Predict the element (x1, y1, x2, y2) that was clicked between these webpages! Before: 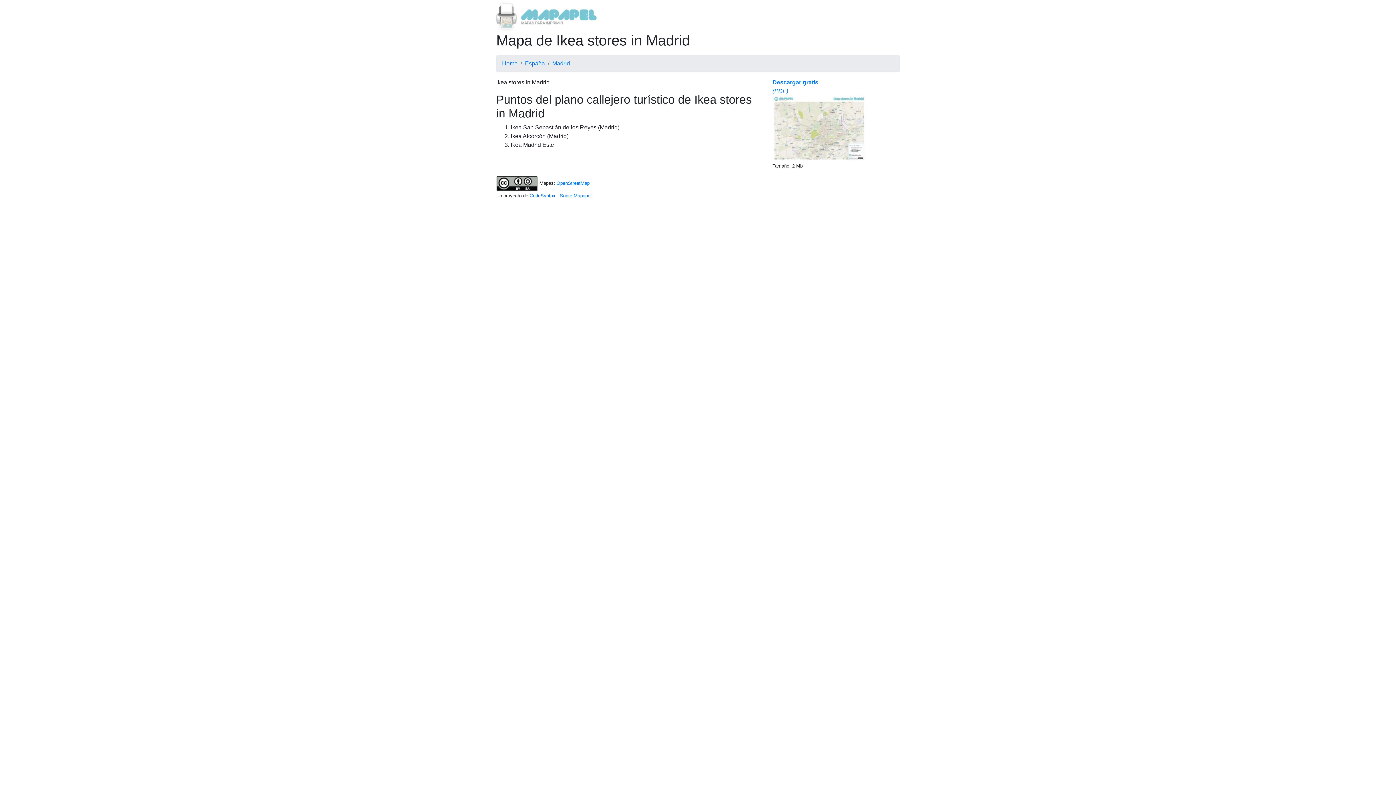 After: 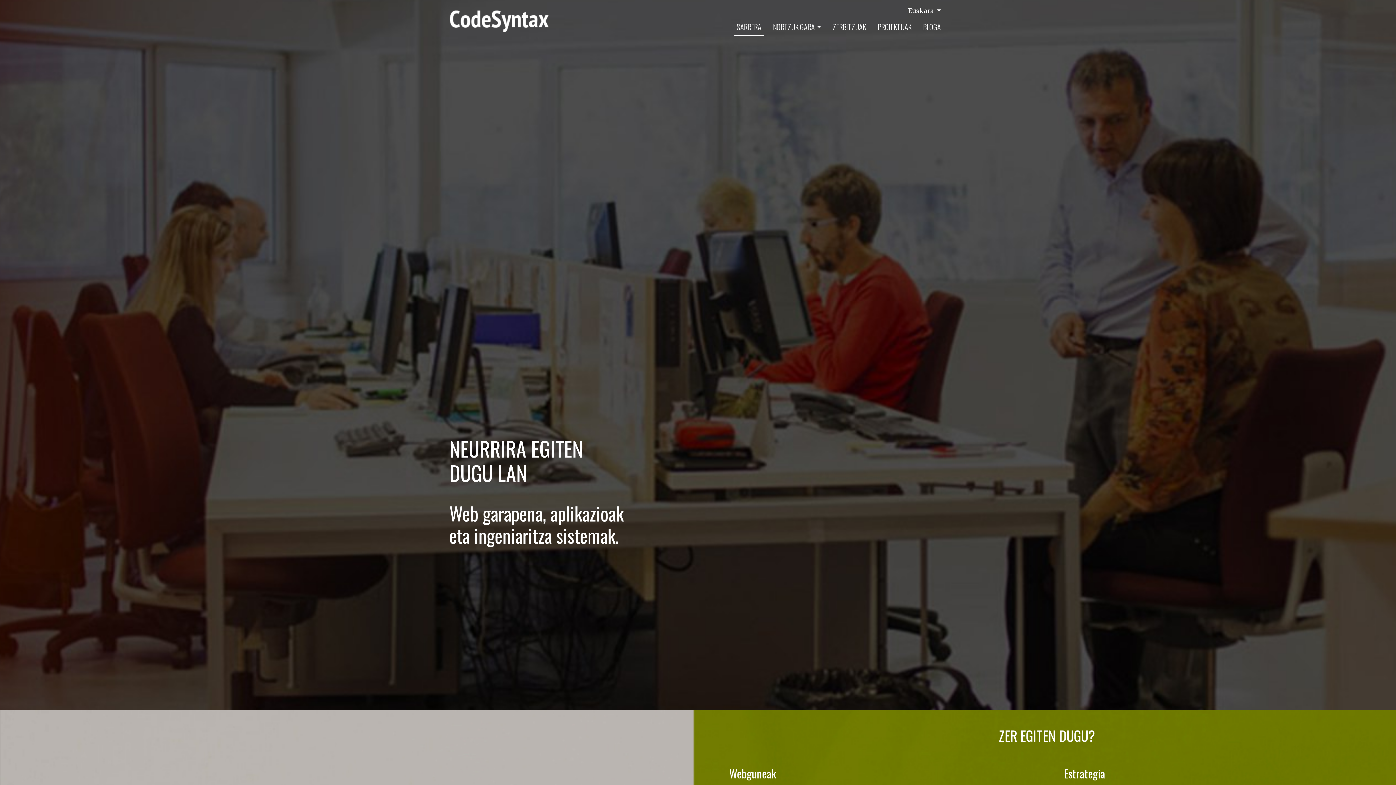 Action: bbox: (529, 193, 555, 198) label: CodeSyntax